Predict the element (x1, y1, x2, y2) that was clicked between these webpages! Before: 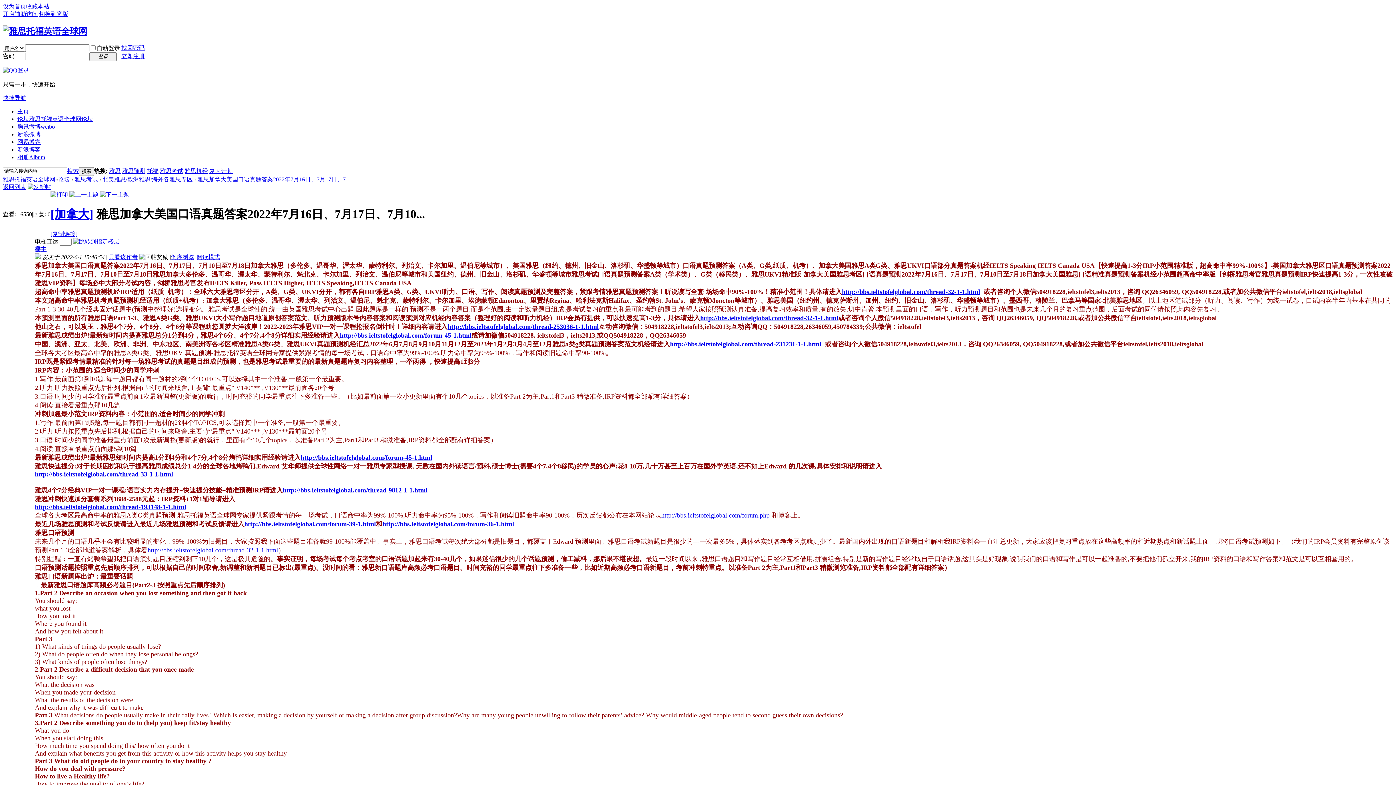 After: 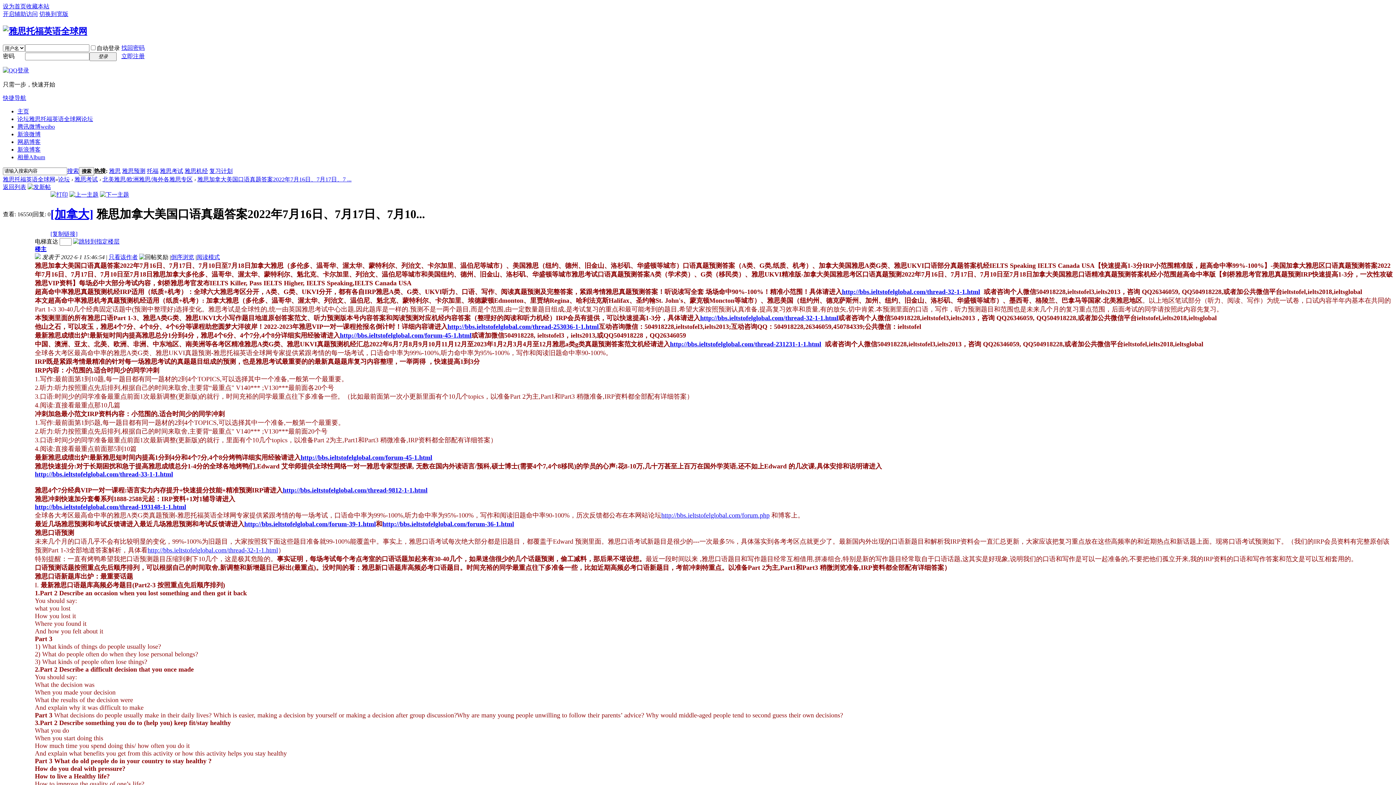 Action: bbox: (184, 167, 208, 174) label: 雅思机经